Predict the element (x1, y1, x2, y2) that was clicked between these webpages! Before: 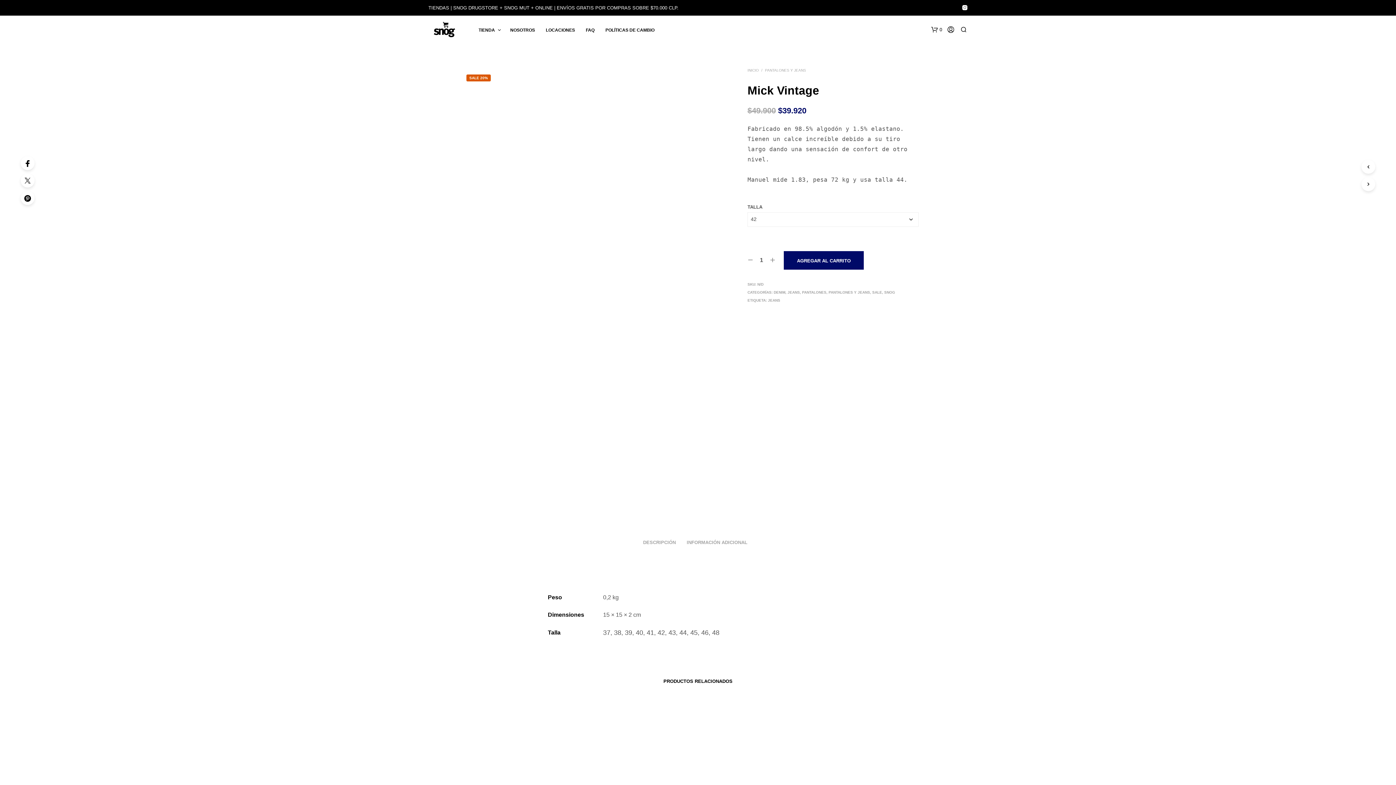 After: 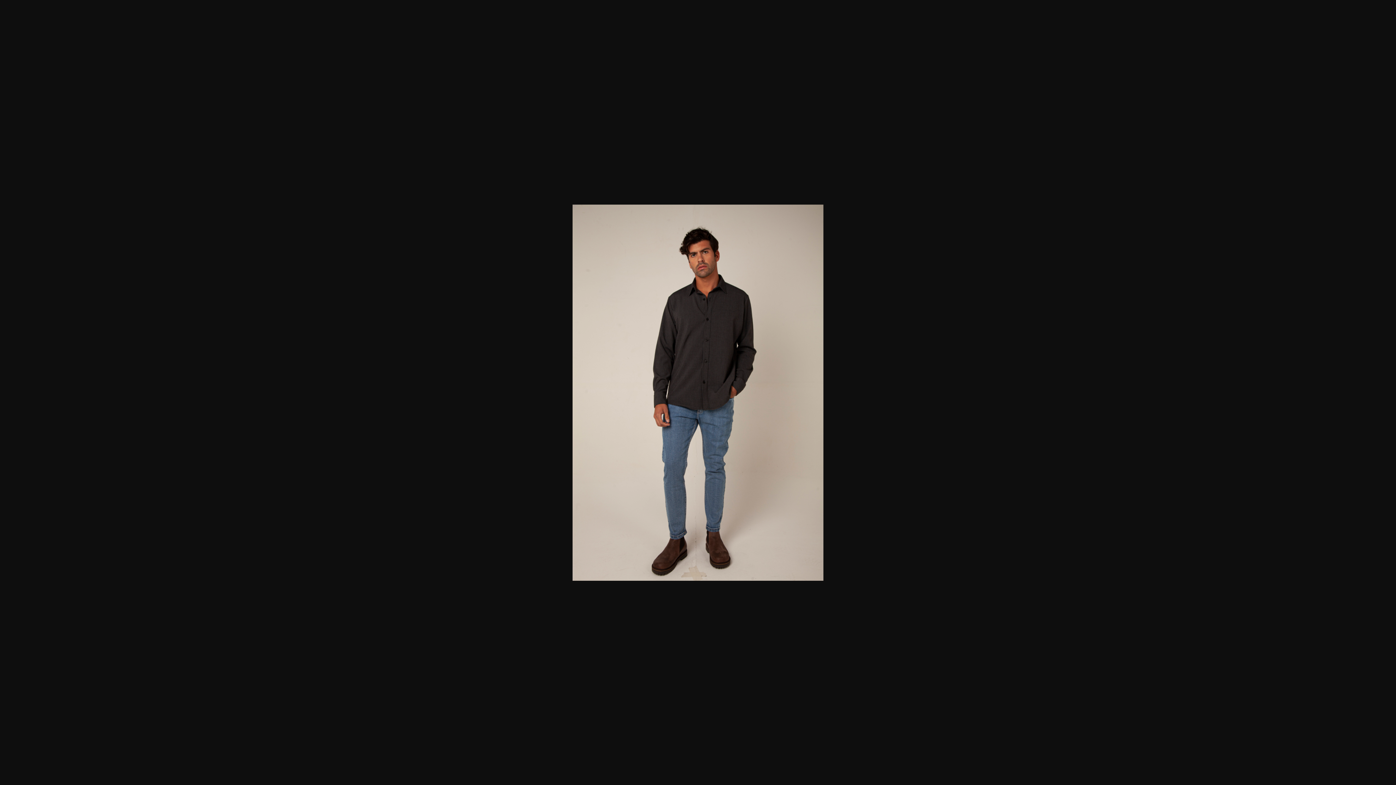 Action: bbox: (638, 405, 694, 489)